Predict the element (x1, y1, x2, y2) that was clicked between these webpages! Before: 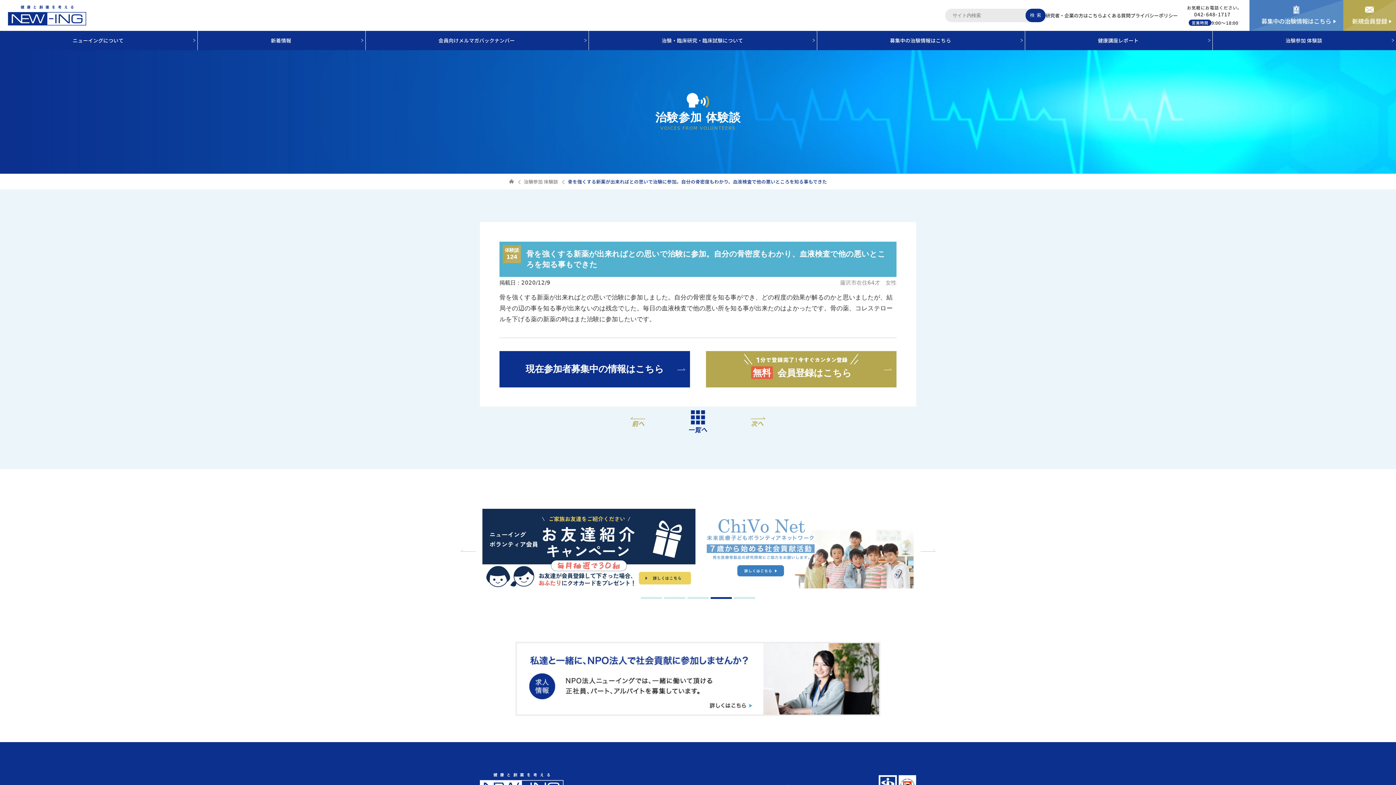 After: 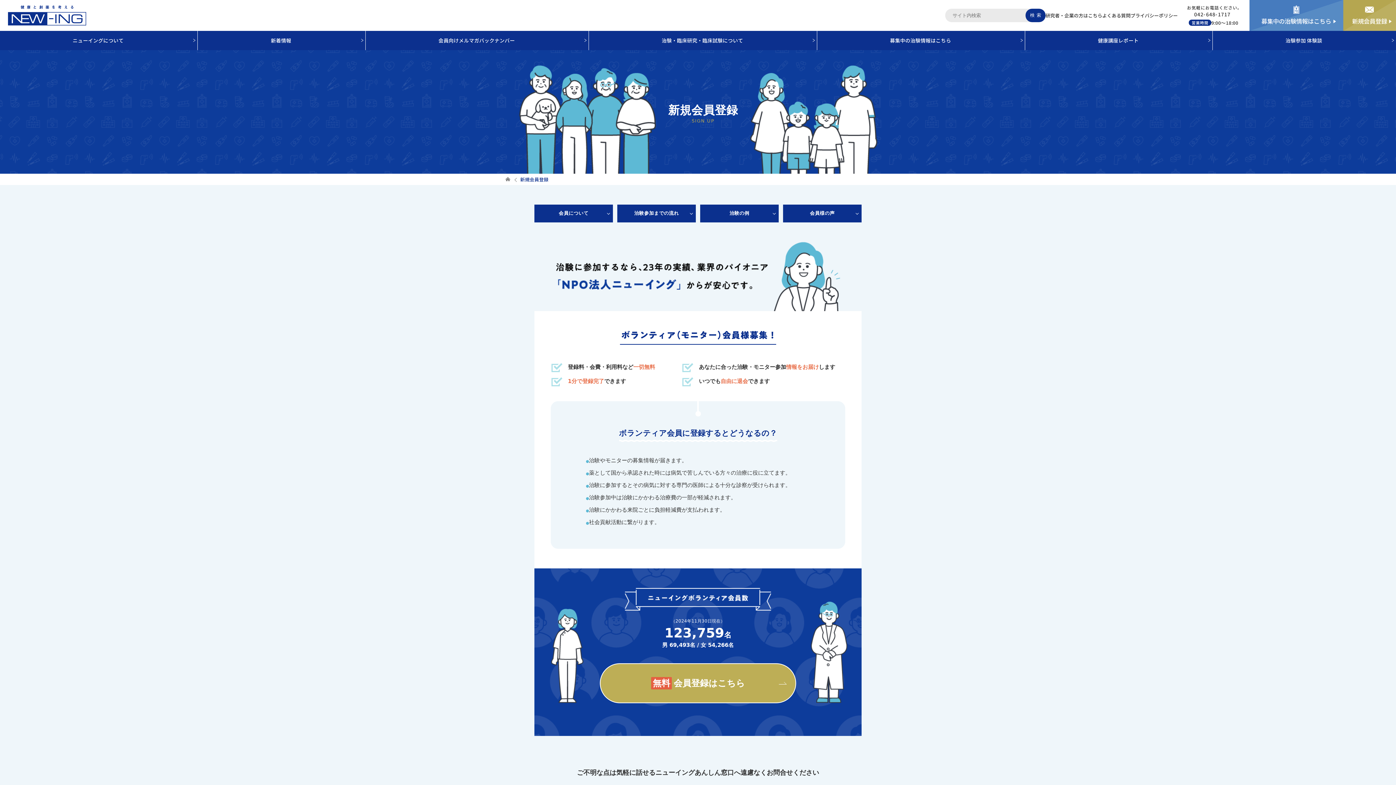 Action: label: 新規会員登録 bbox: (1343, 0, 1396, 30)